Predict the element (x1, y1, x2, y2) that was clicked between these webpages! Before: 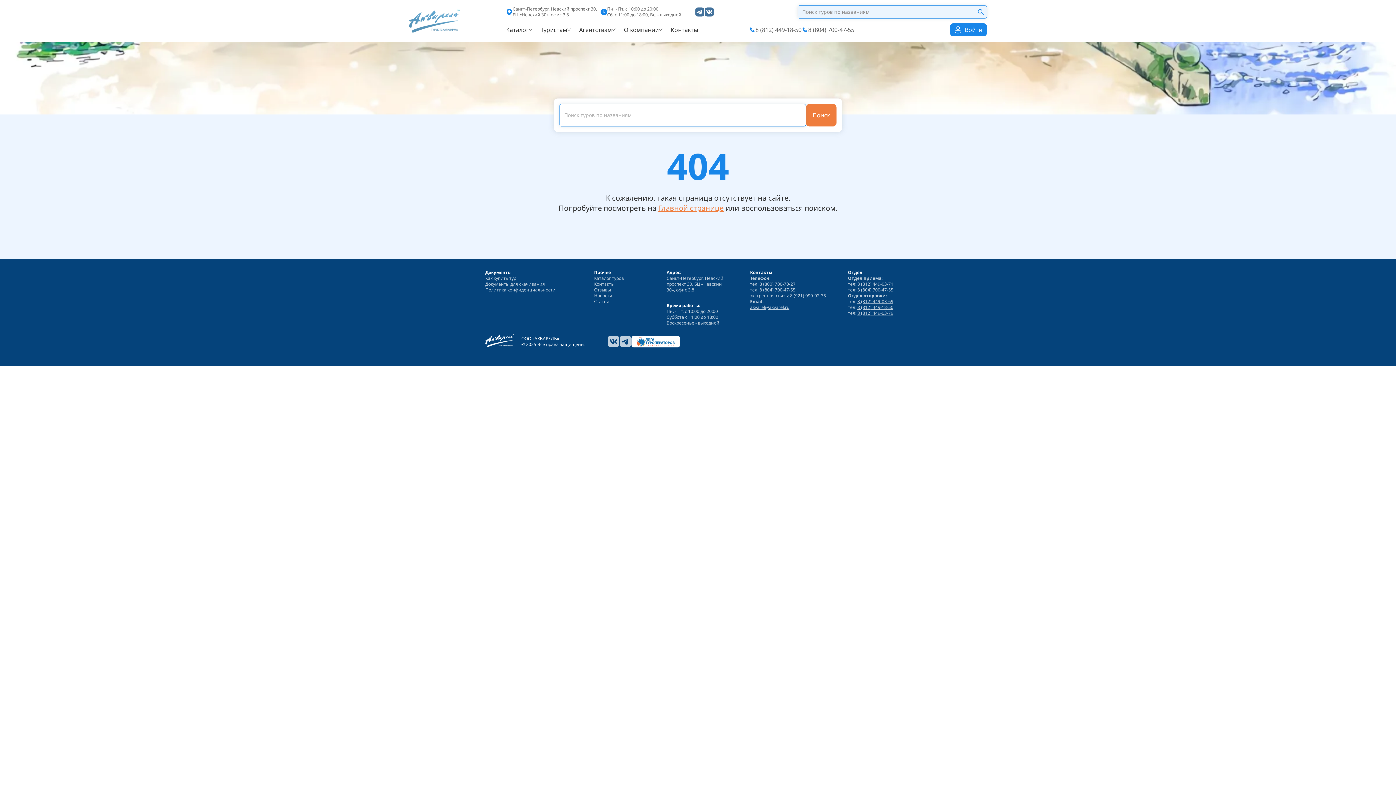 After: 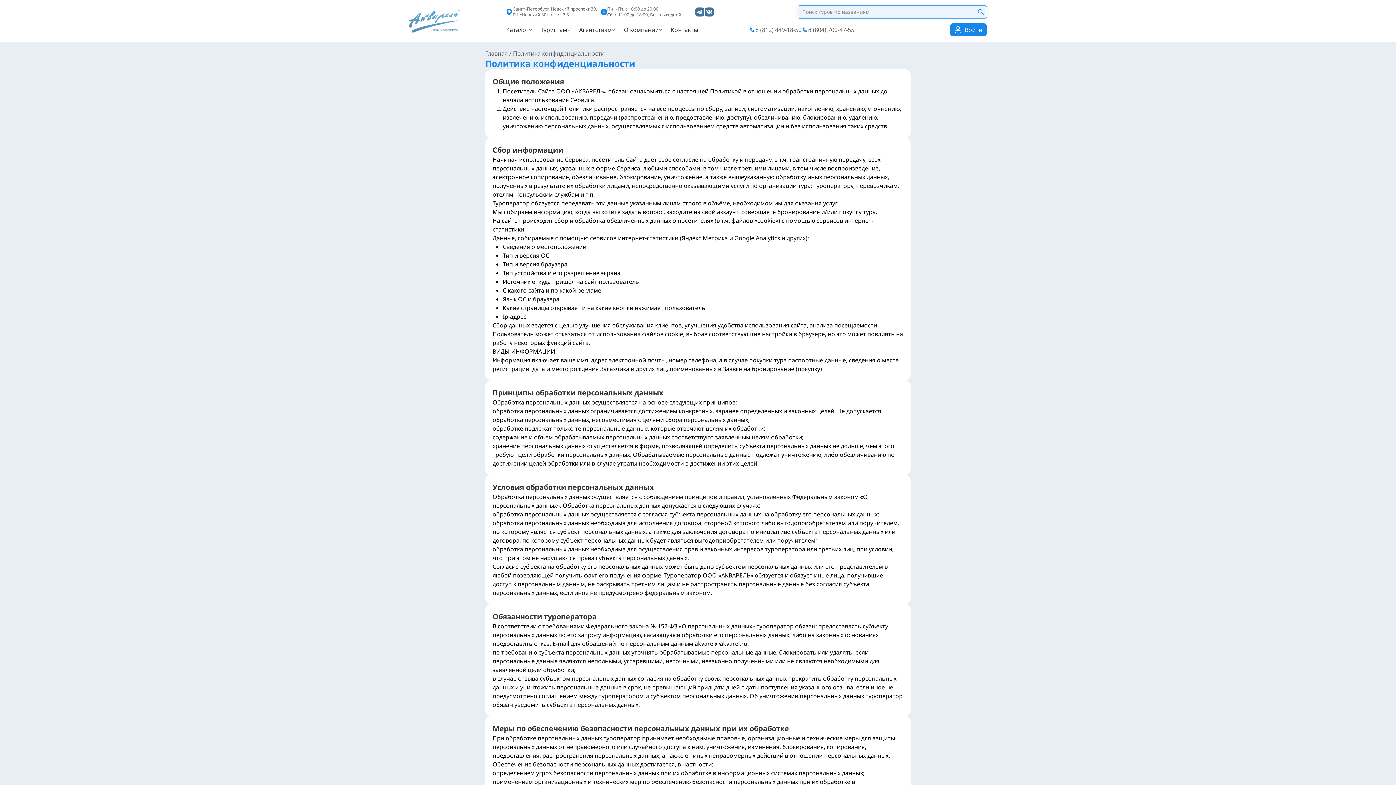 Action: bbox: (485, 286, 555, 293) label: Политика конфиденциальности